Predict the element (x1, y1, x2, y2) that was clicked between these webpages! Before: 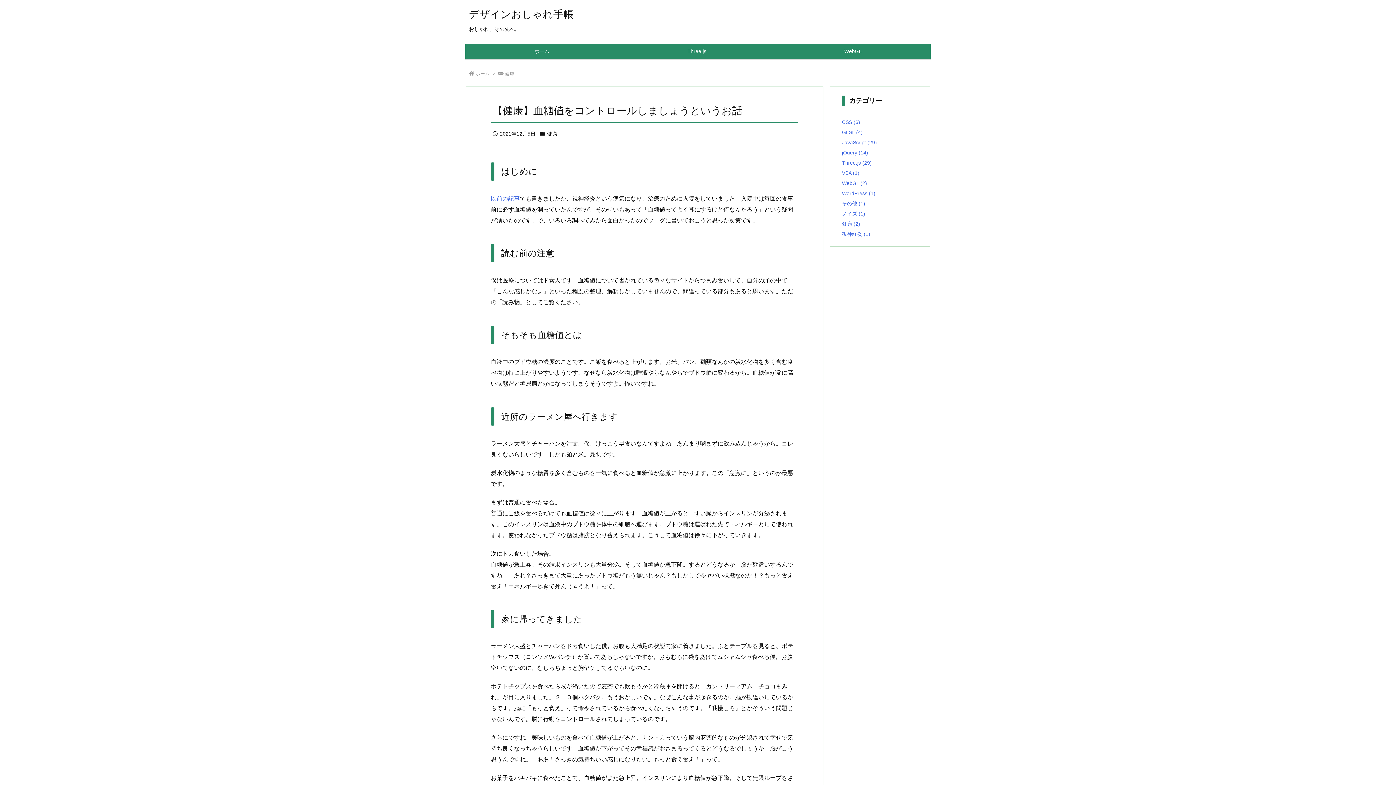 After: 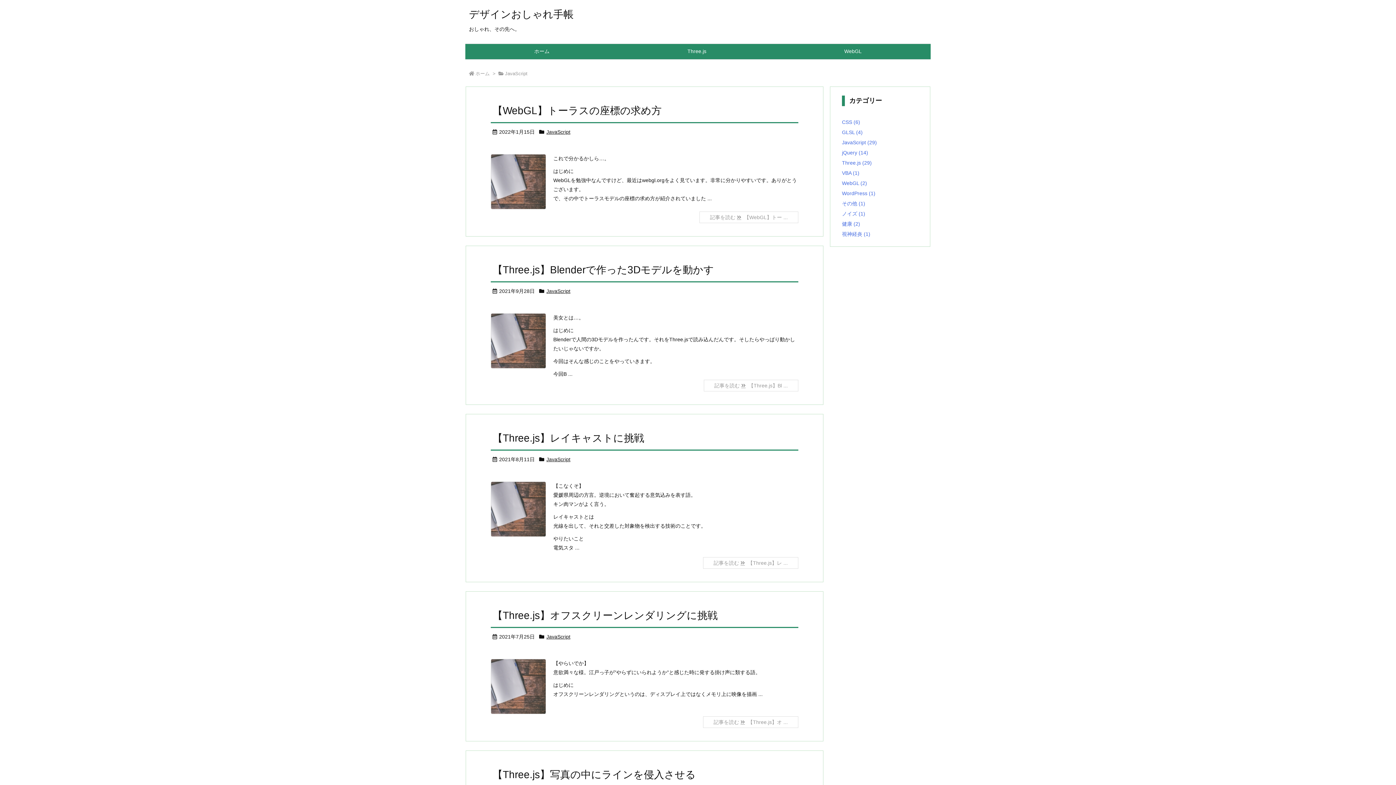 Action: label: JavaScript (29) bbox: (842, 139, 877, 145)